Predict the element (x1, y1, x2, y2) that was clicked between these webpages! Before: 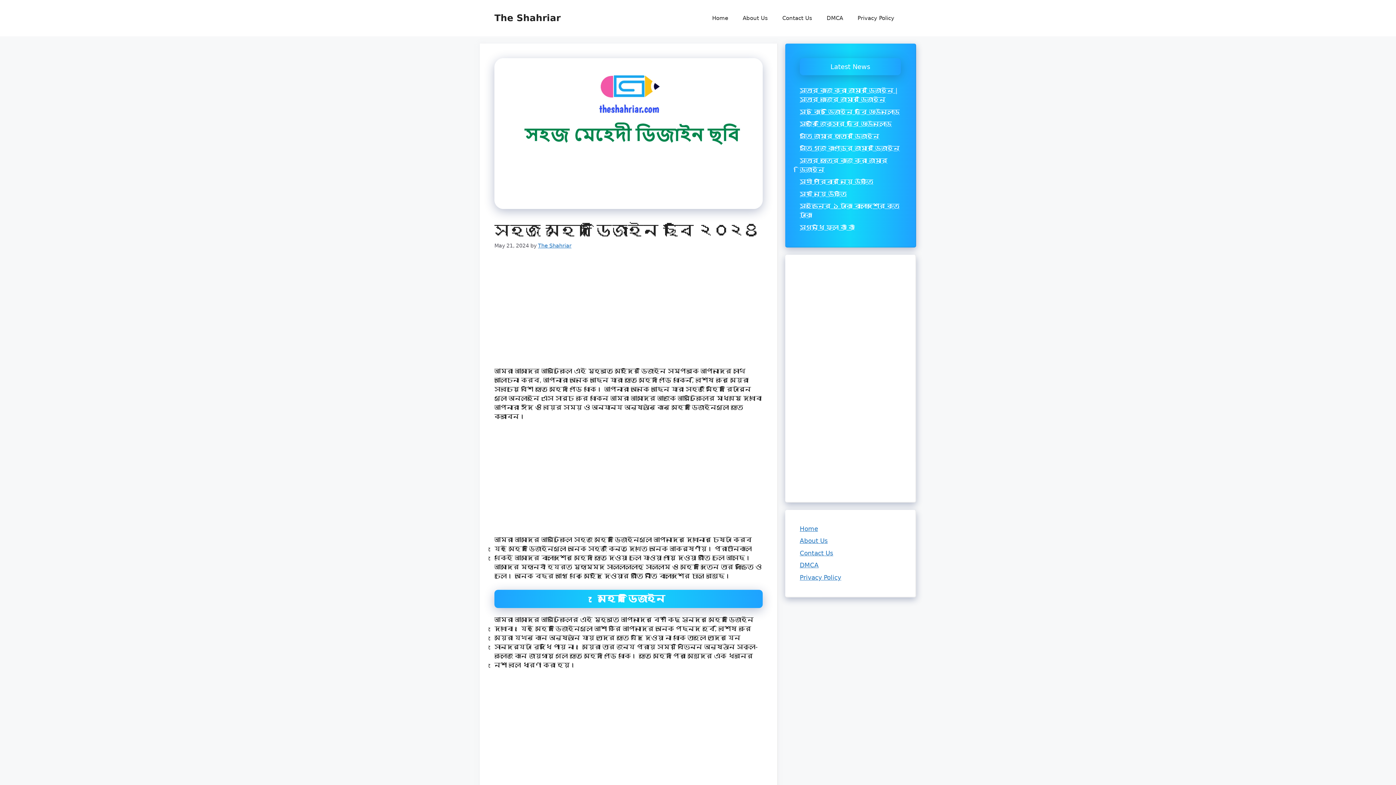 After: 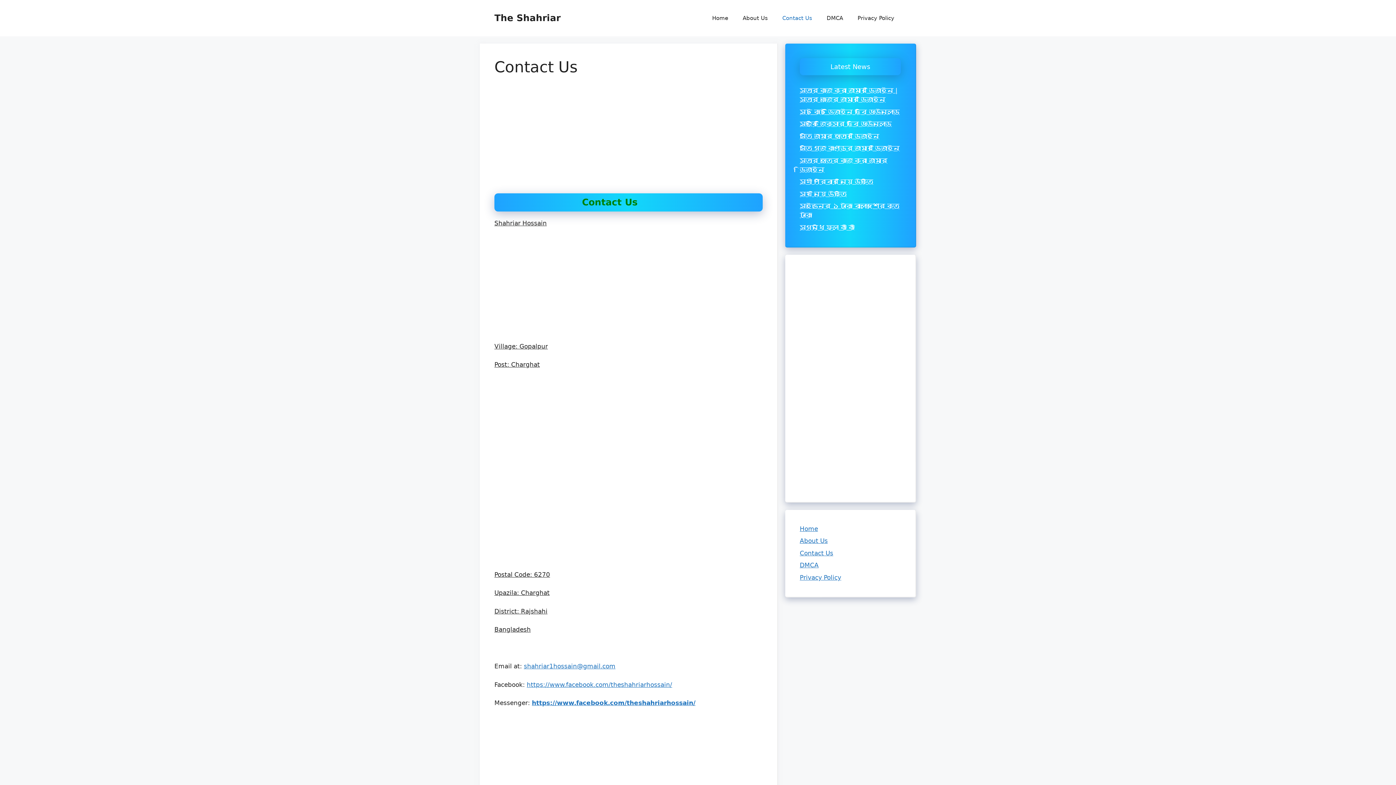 Action: bbox: (775, 7, 819, 29) label: Contact Us